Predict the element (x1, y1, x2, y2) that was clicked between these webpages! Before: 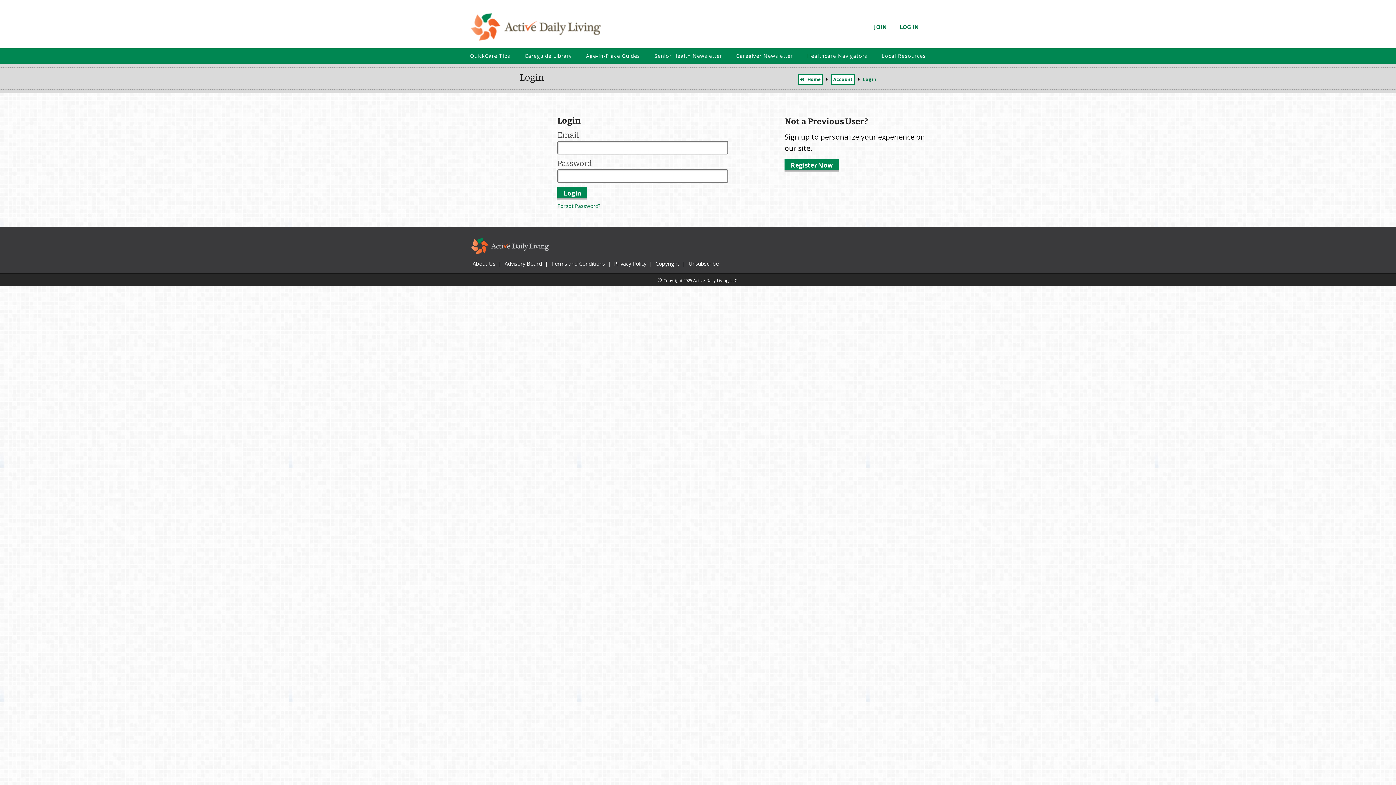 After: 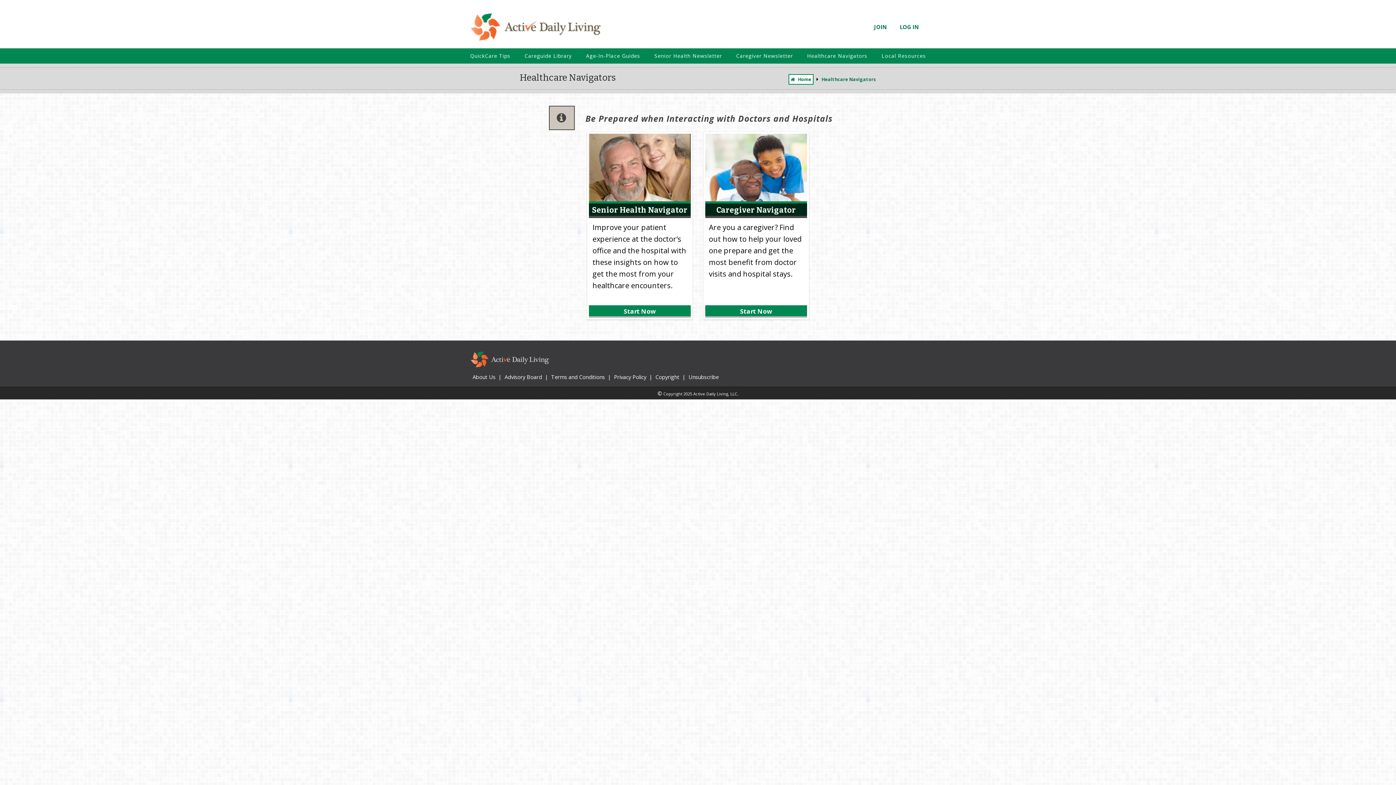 Action: bbox: (803, 48, 871, 63) label: Healthcare Navigators